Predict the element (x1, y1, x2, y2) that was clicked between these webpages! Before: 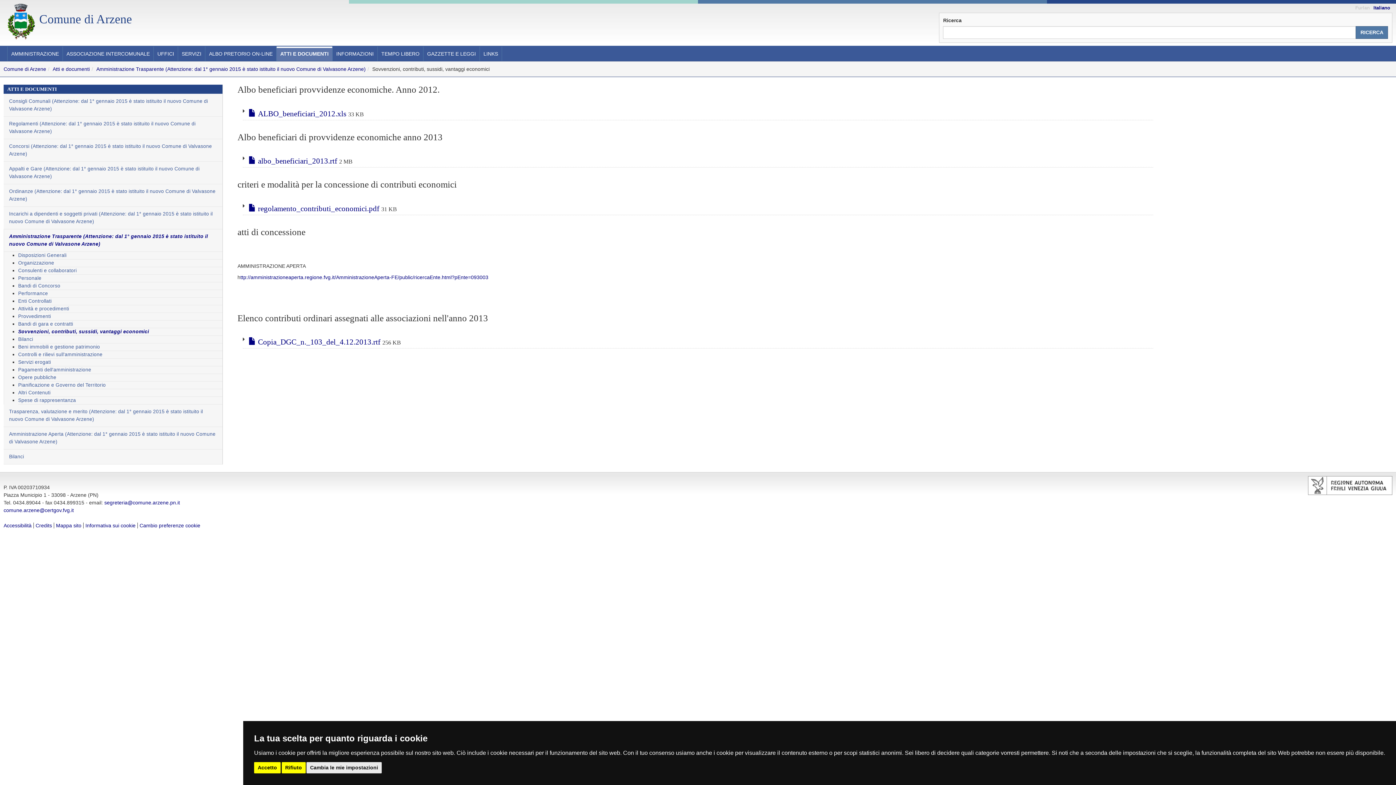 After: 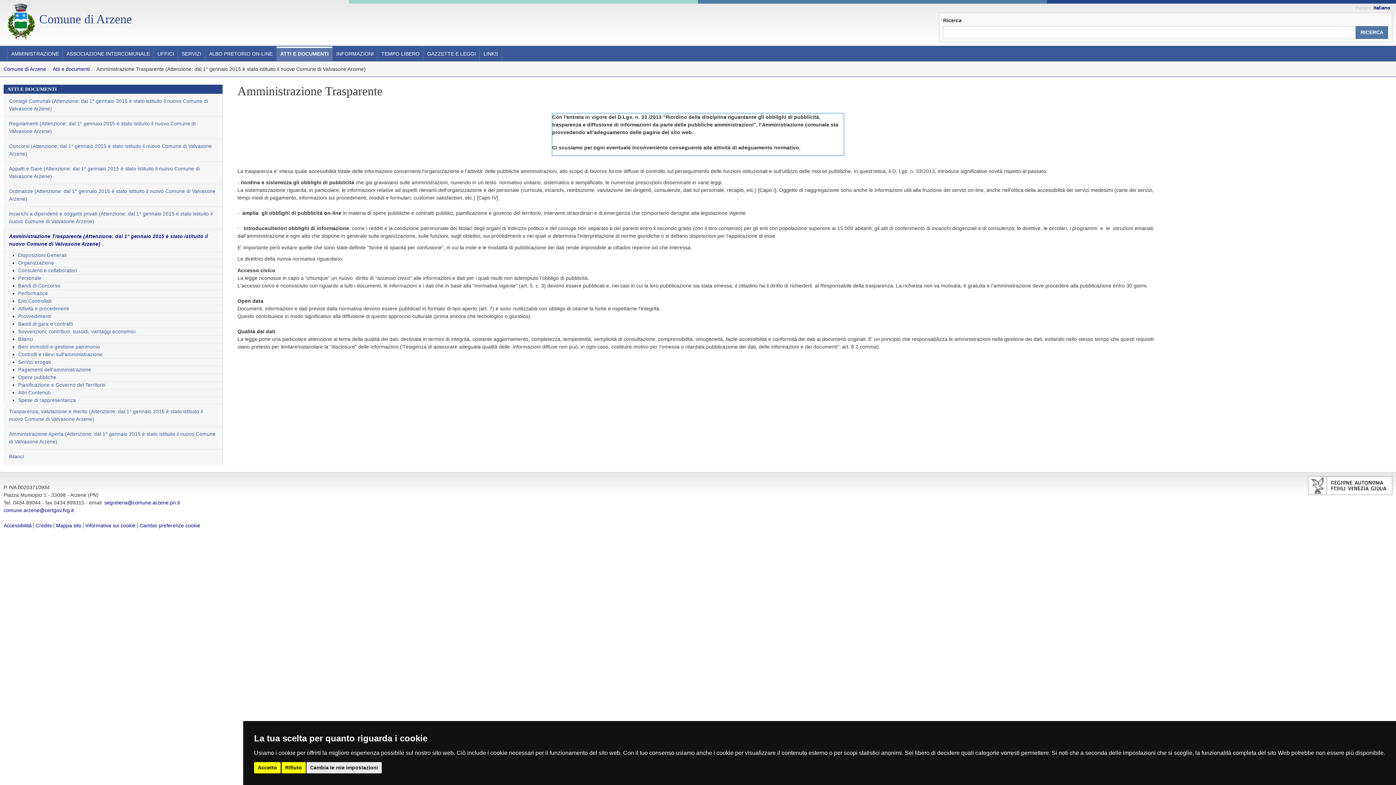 Action: label: Amministrazione Trasparente (Attenzione: dal 1° gennaio 2015 è stato istituito il nuovo Comune di Valvasone Arzene) bbox: (3, 229, 222, 252)